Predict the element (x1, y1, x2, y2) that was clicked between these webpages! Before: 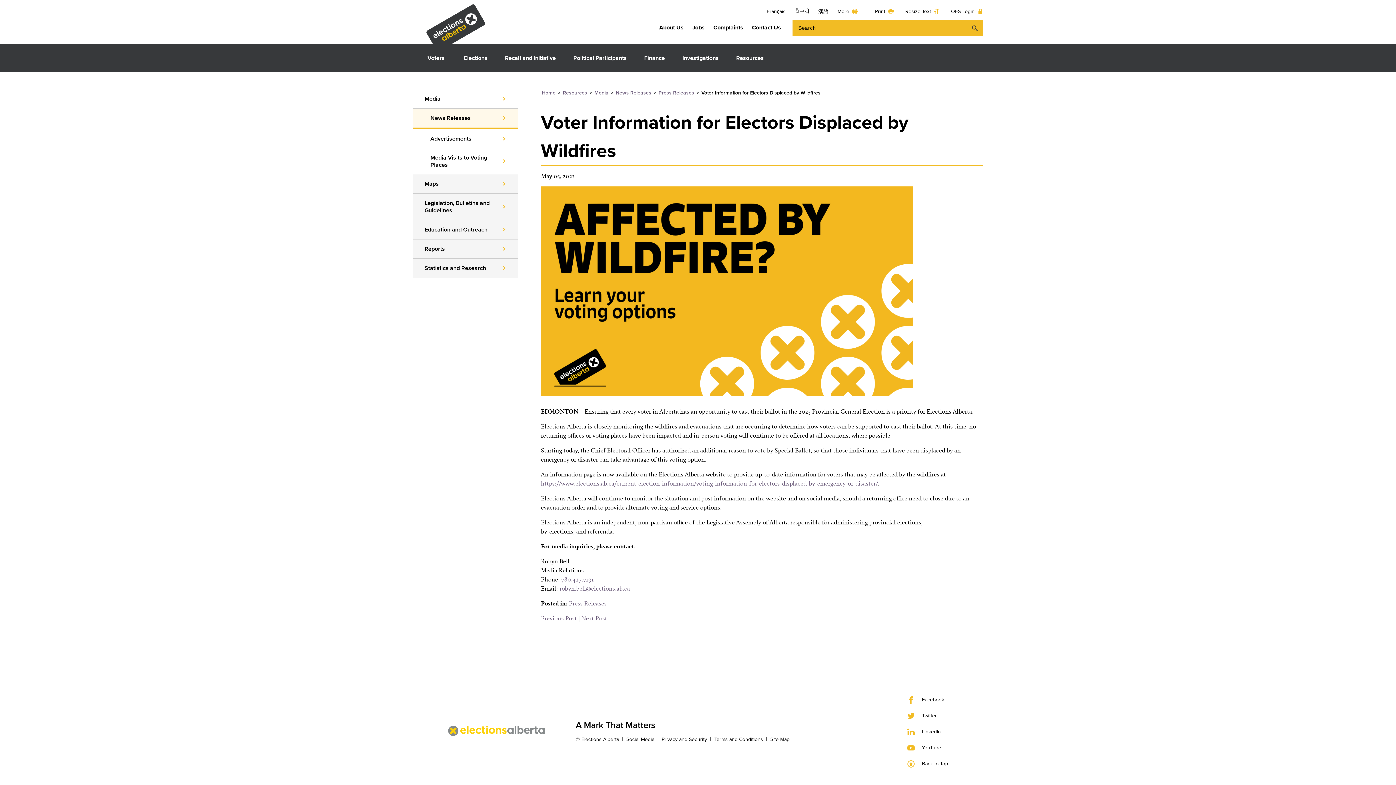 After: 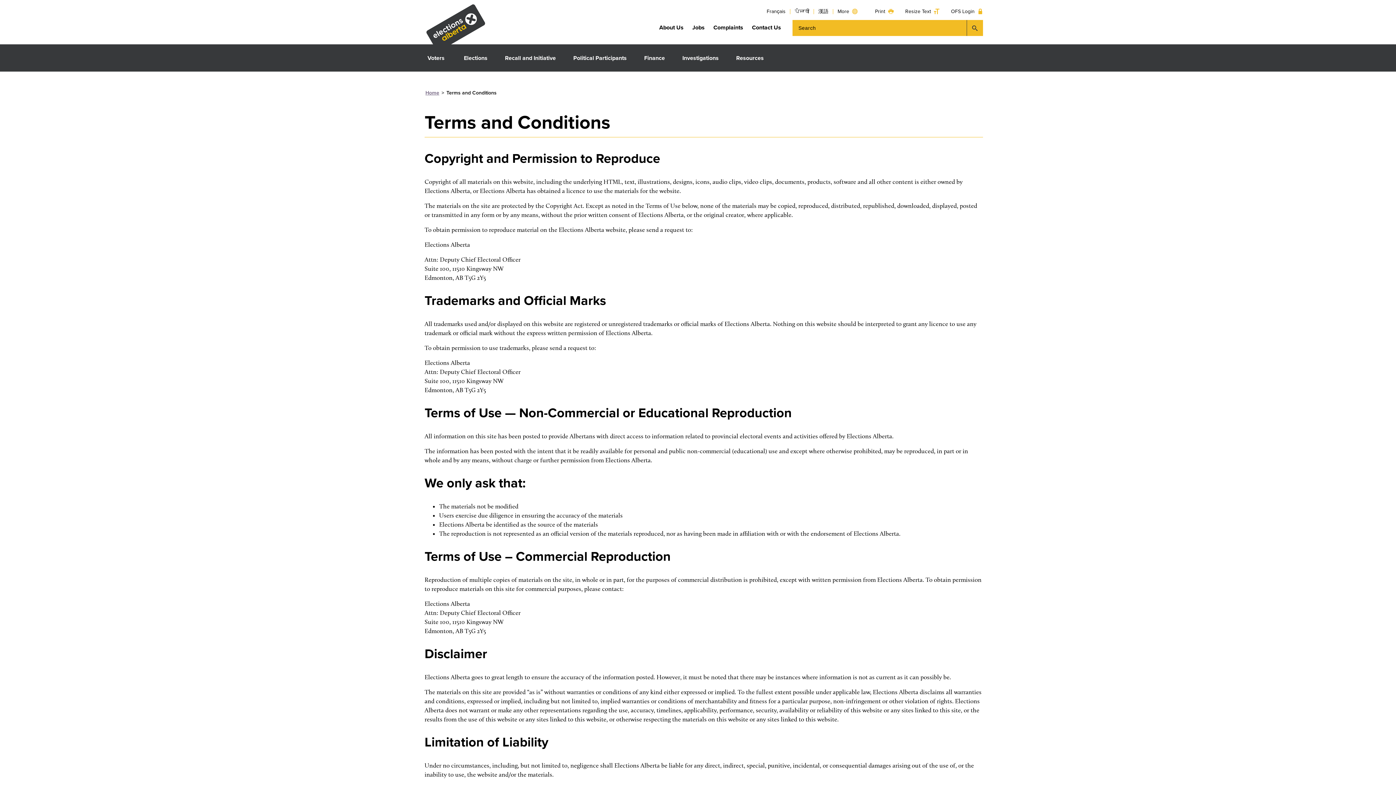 Action: label: Terms and Conditions bbox: (714, 736, 763, 742)